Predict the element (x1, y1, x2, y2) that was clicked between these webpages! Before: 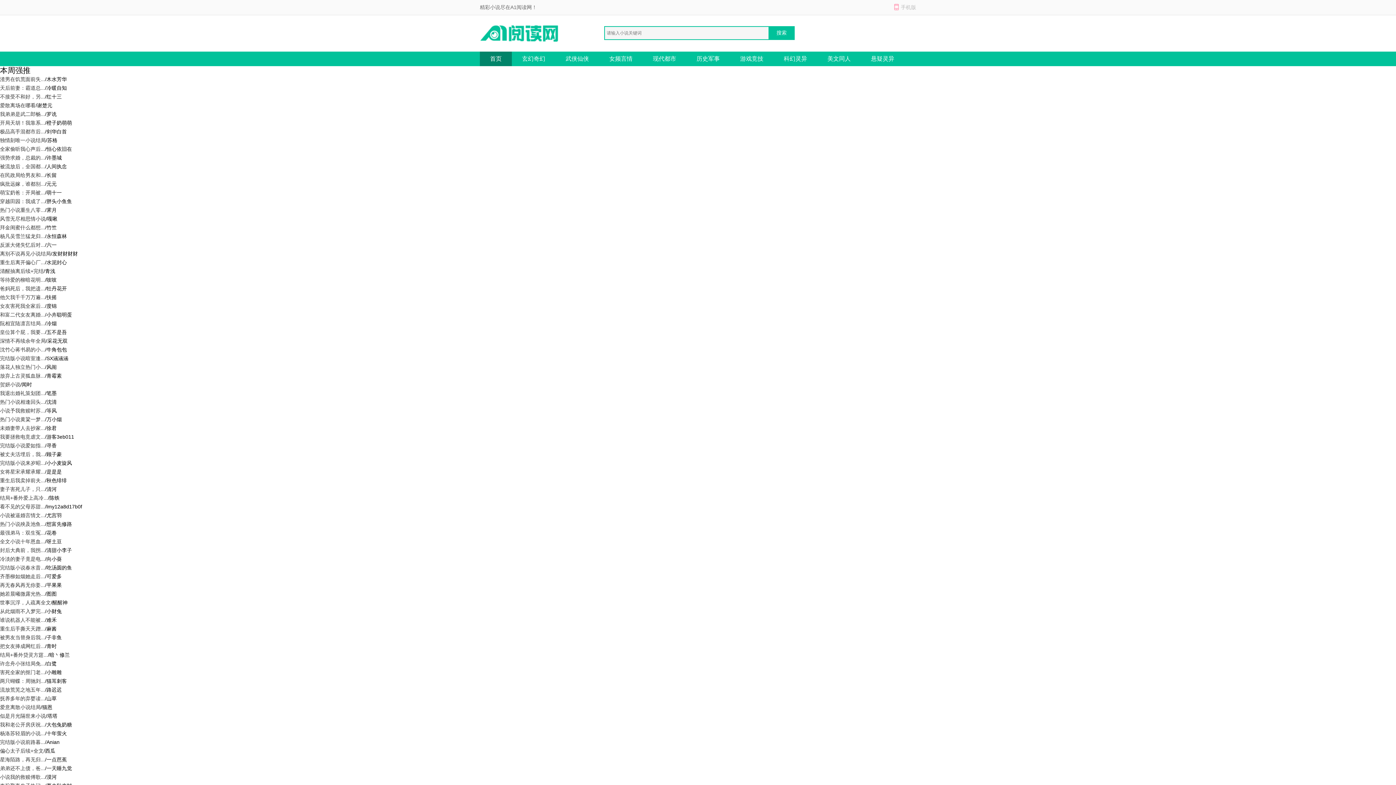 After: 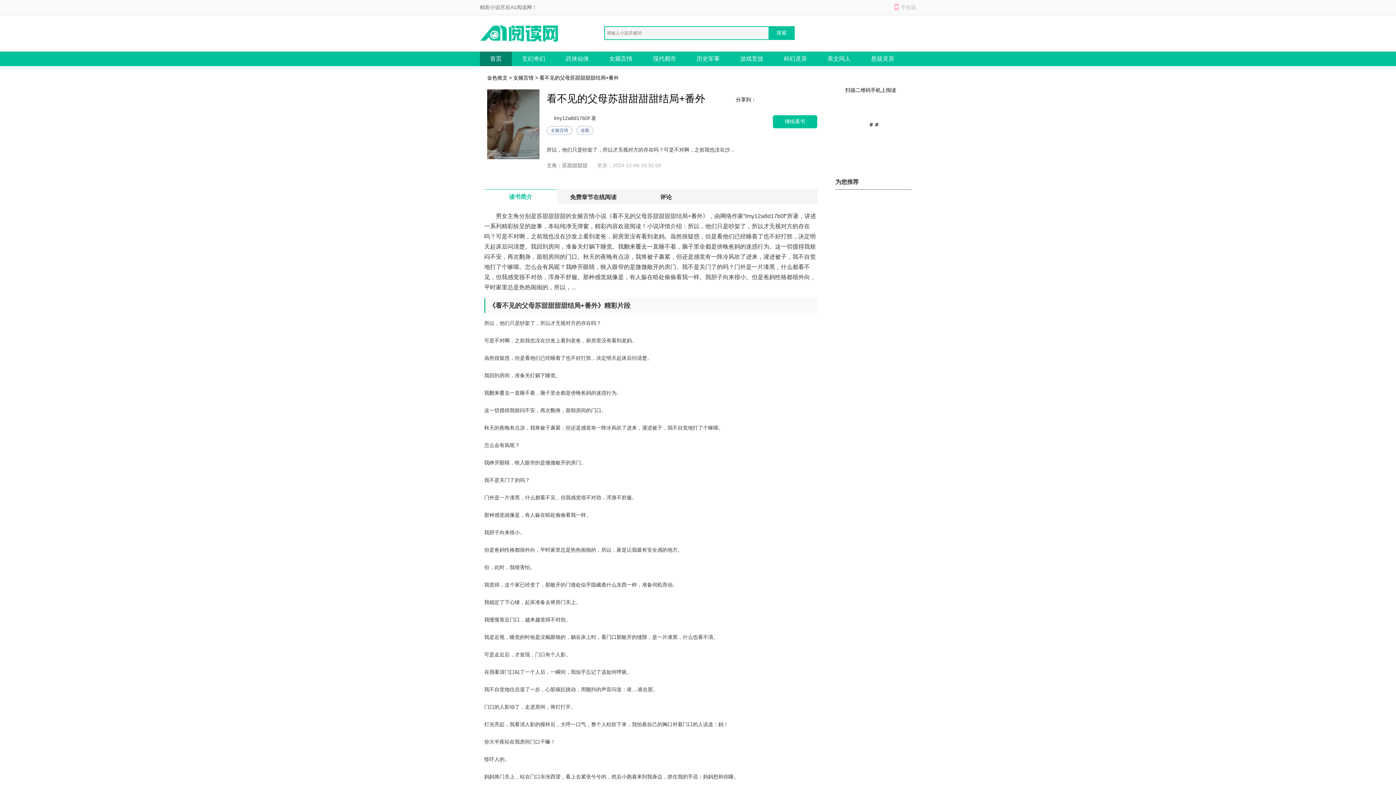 Action: label: 看不见的父母苏甜... bbox: (0, 504, 45, 509)